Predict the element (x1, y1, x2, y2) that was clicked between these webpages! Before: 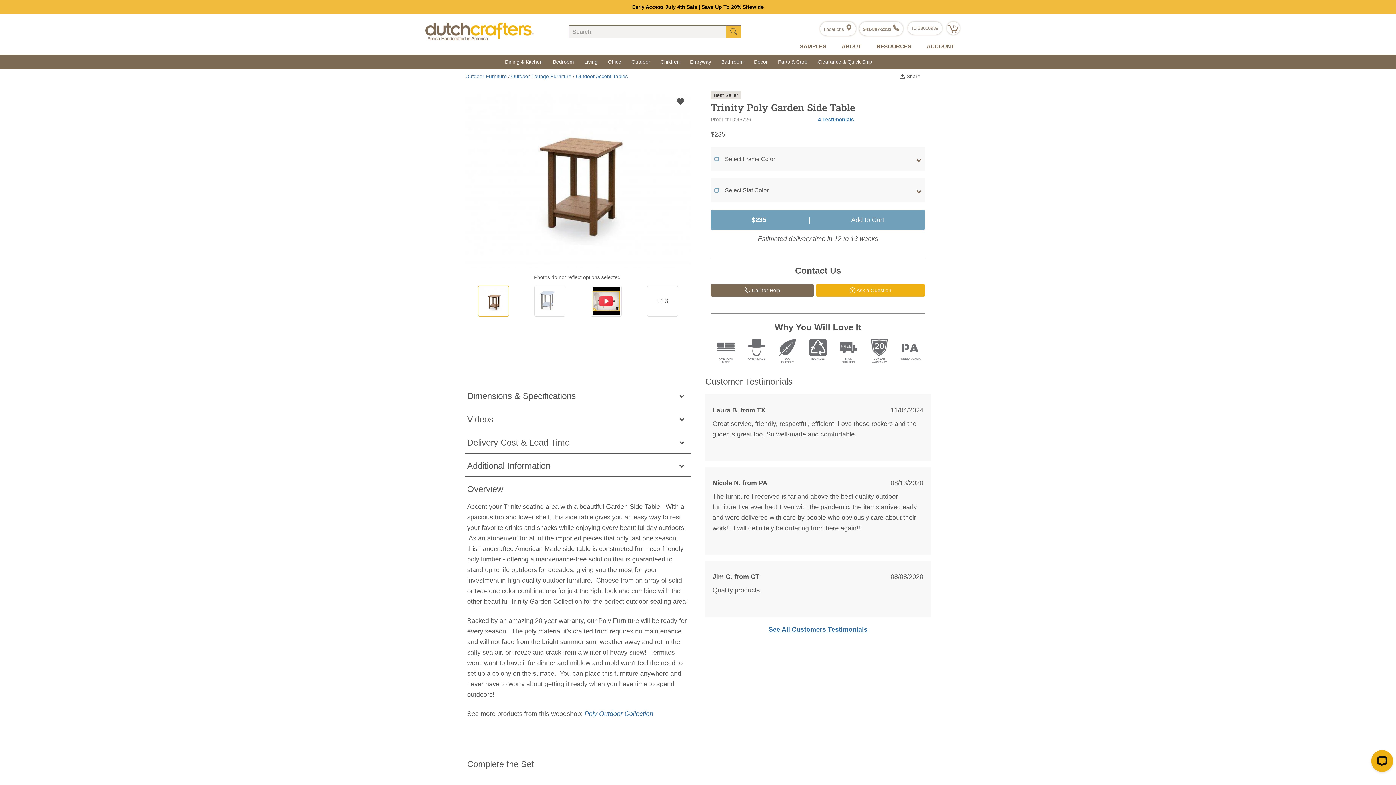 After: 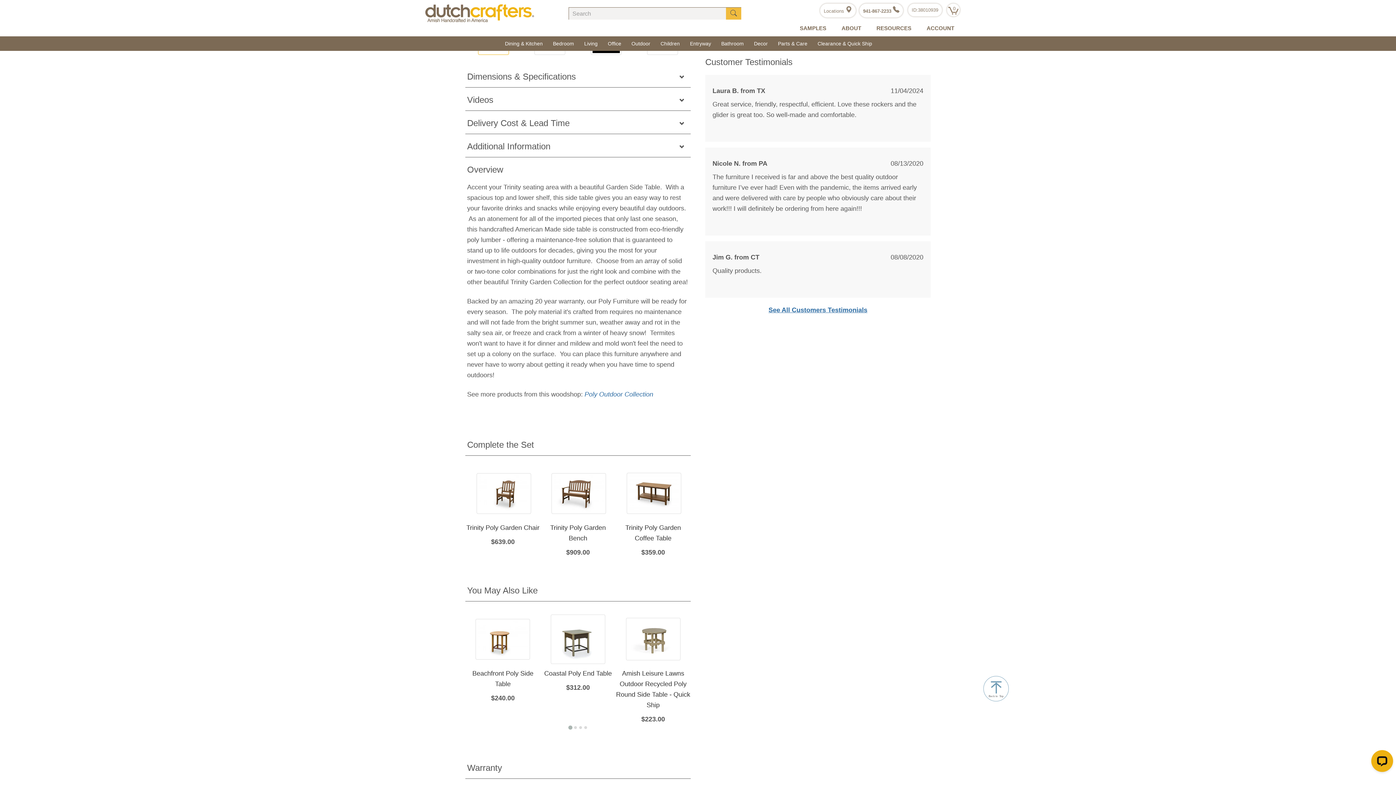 Action: label: 4 Testimonials bbox: (818, 116, 854, 122)